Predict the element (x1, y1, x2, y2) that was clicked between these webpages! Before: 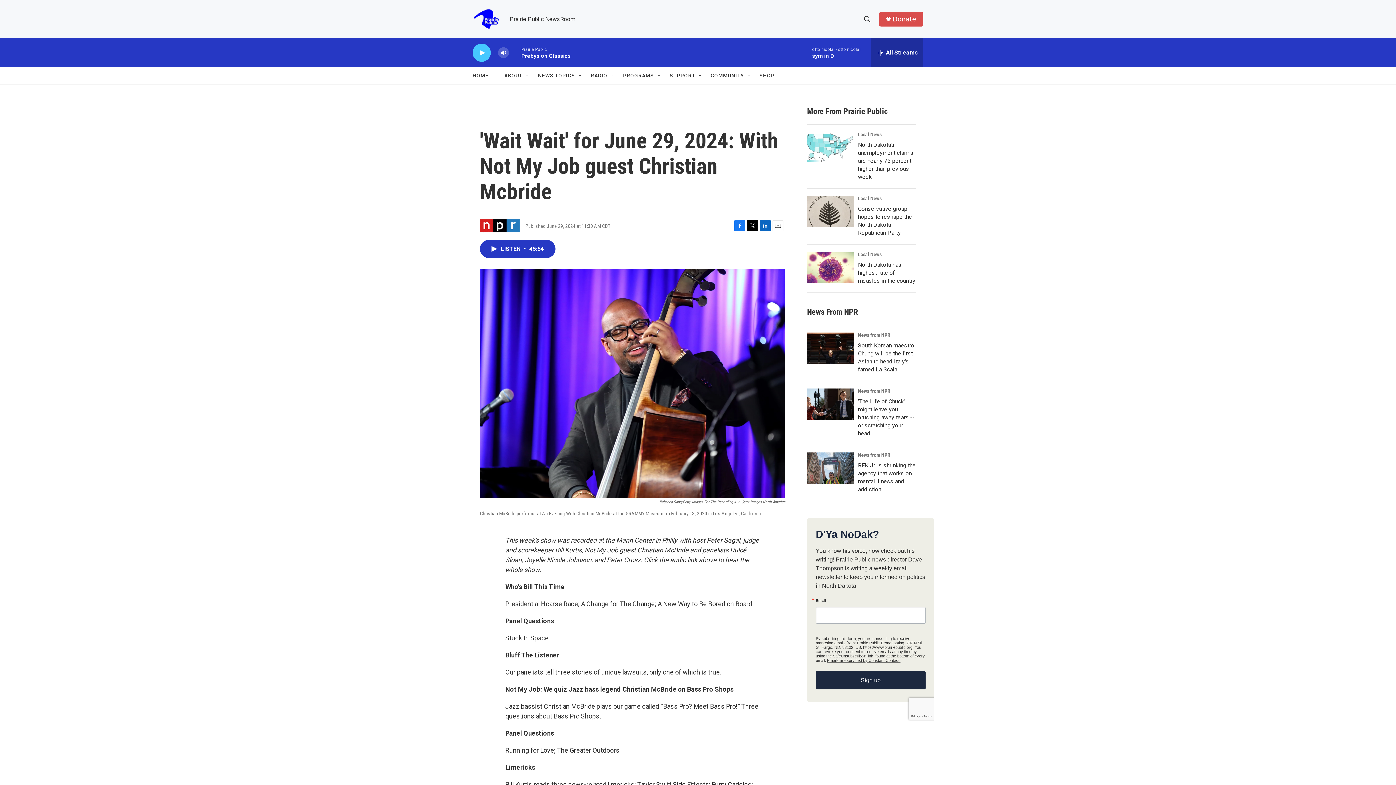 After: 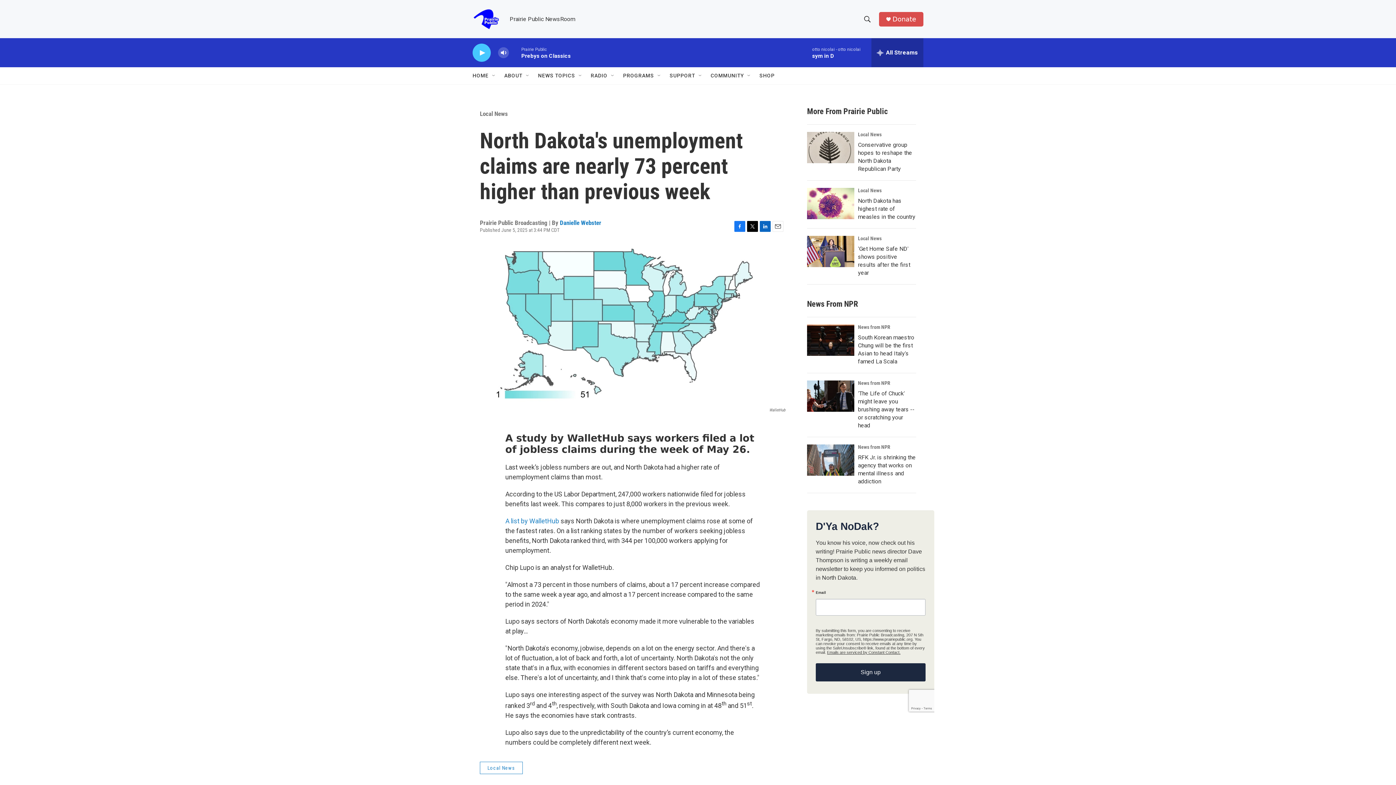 Action: bbox: (807, 139, 854, 170) label: North Dakota's unemployment claims are nearly 73 percent higher than previous week